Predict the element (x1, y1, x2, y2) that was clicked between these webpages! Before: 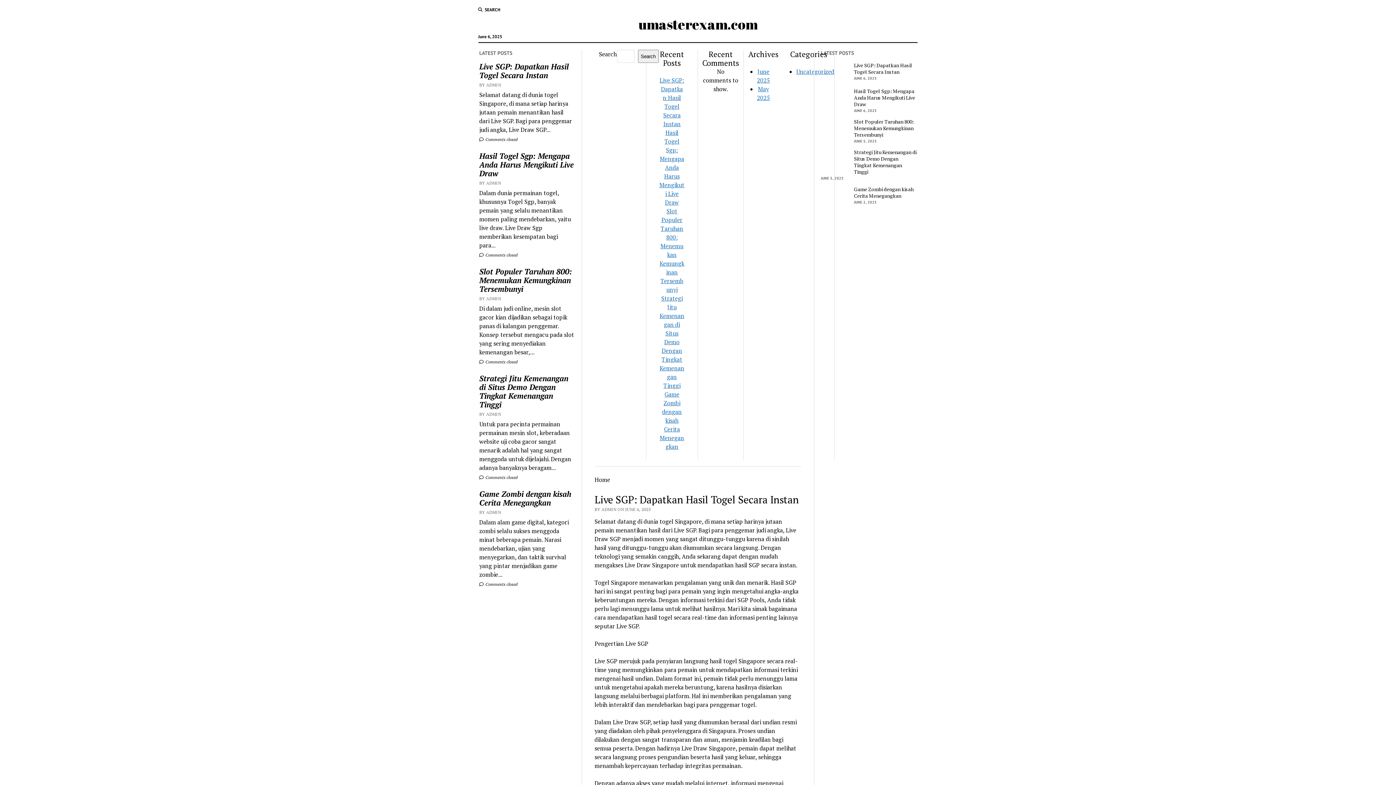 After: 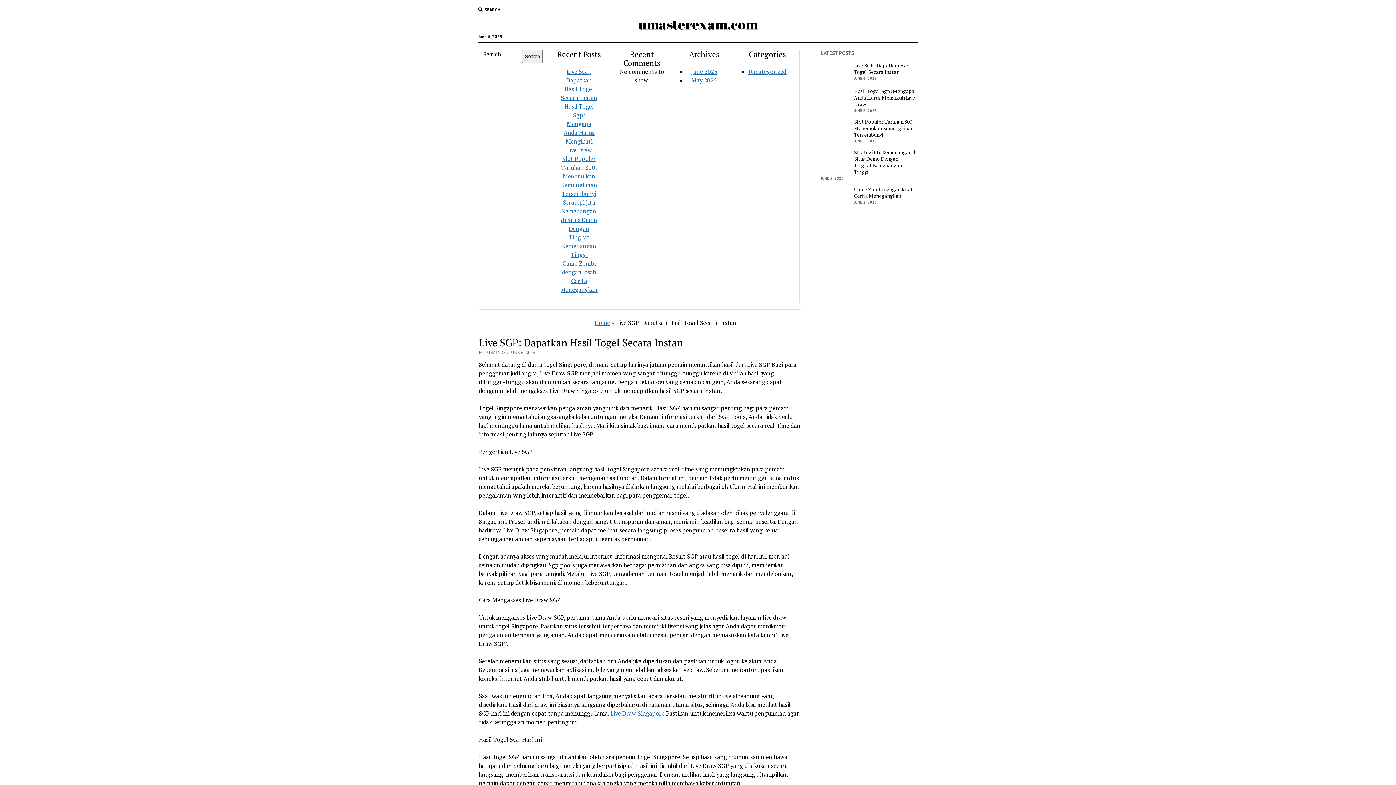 Action: bbox: (594, 493, 799, 506) label: Live SGP: Dapatkan Hasil Togel Secara Instan